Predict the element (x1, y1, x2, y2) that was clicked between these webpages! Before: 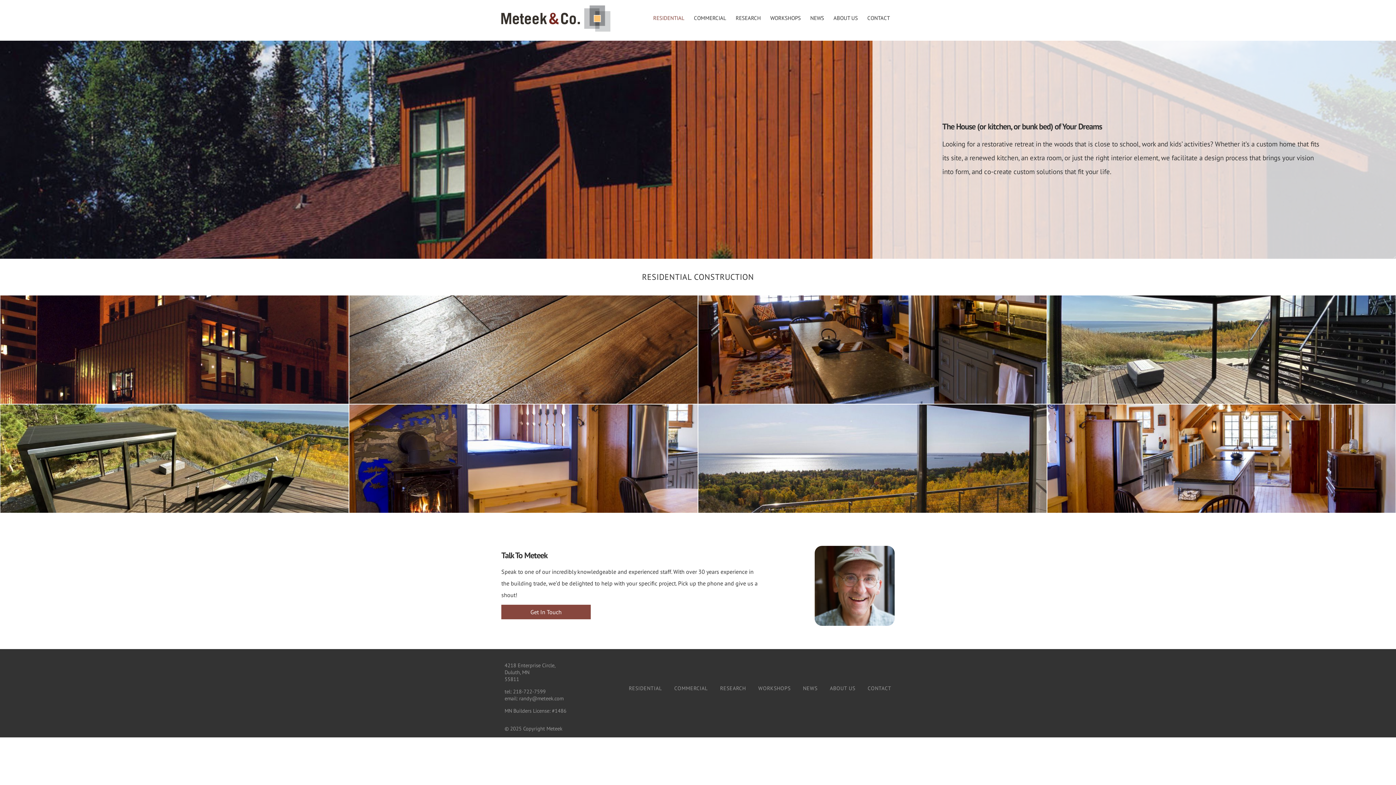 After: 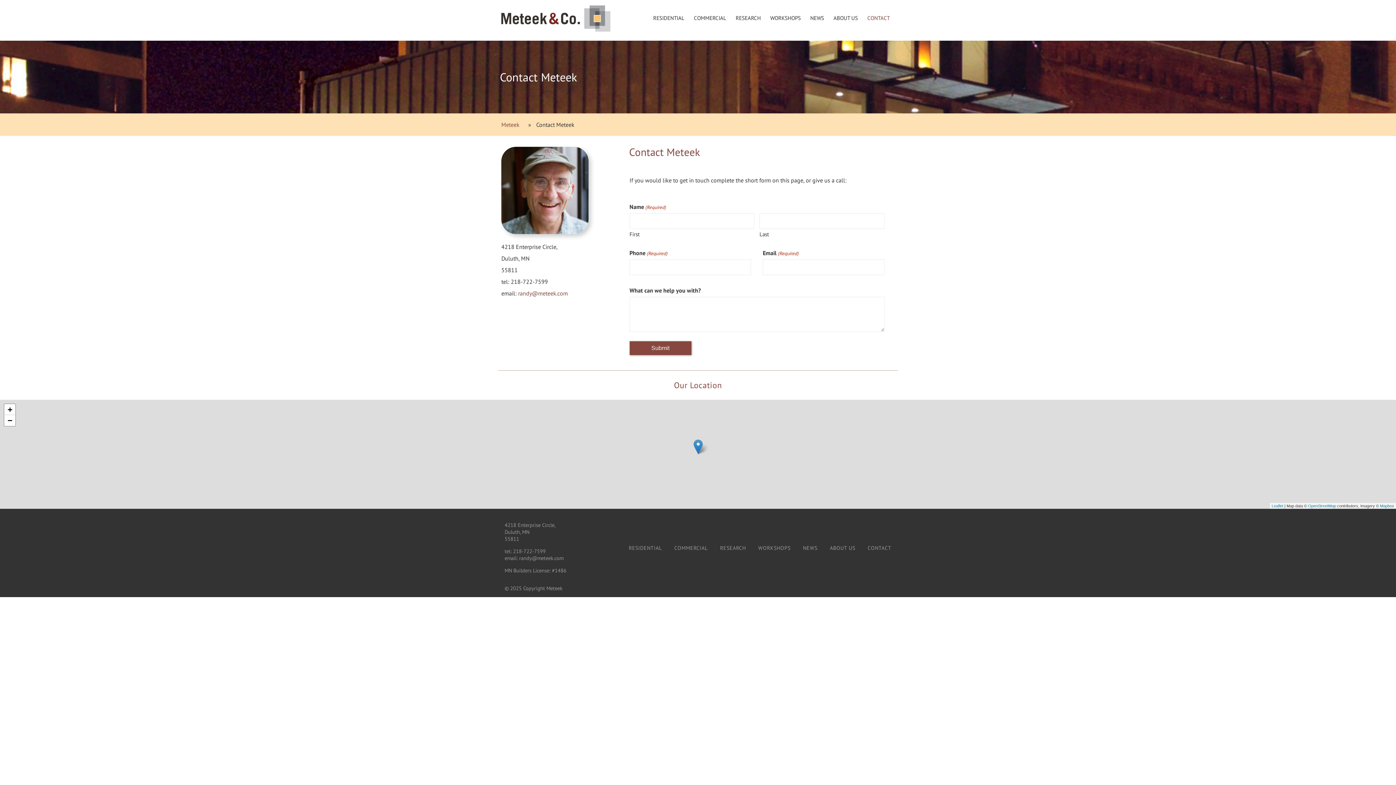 Action: bbox: (501, 605, 590, 619) label: Get In Touch